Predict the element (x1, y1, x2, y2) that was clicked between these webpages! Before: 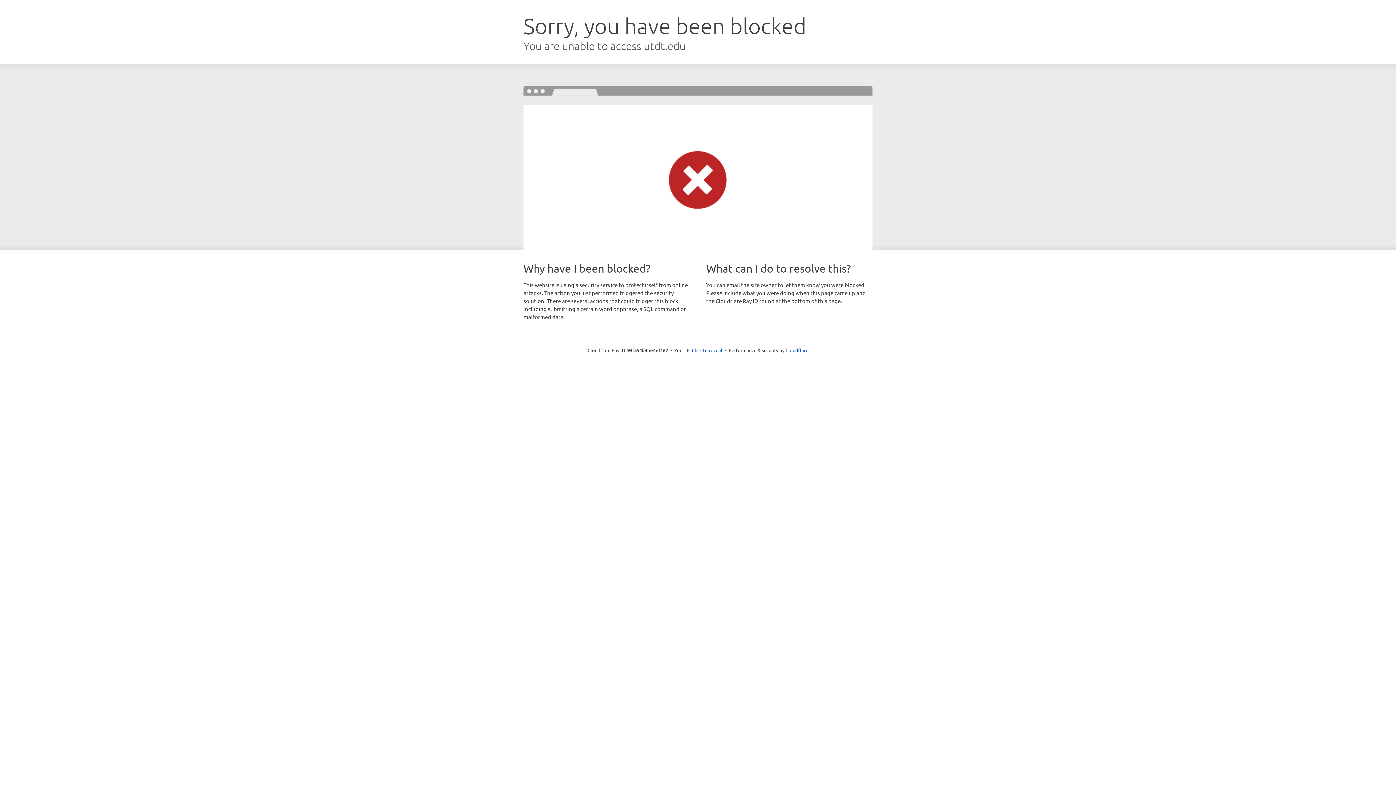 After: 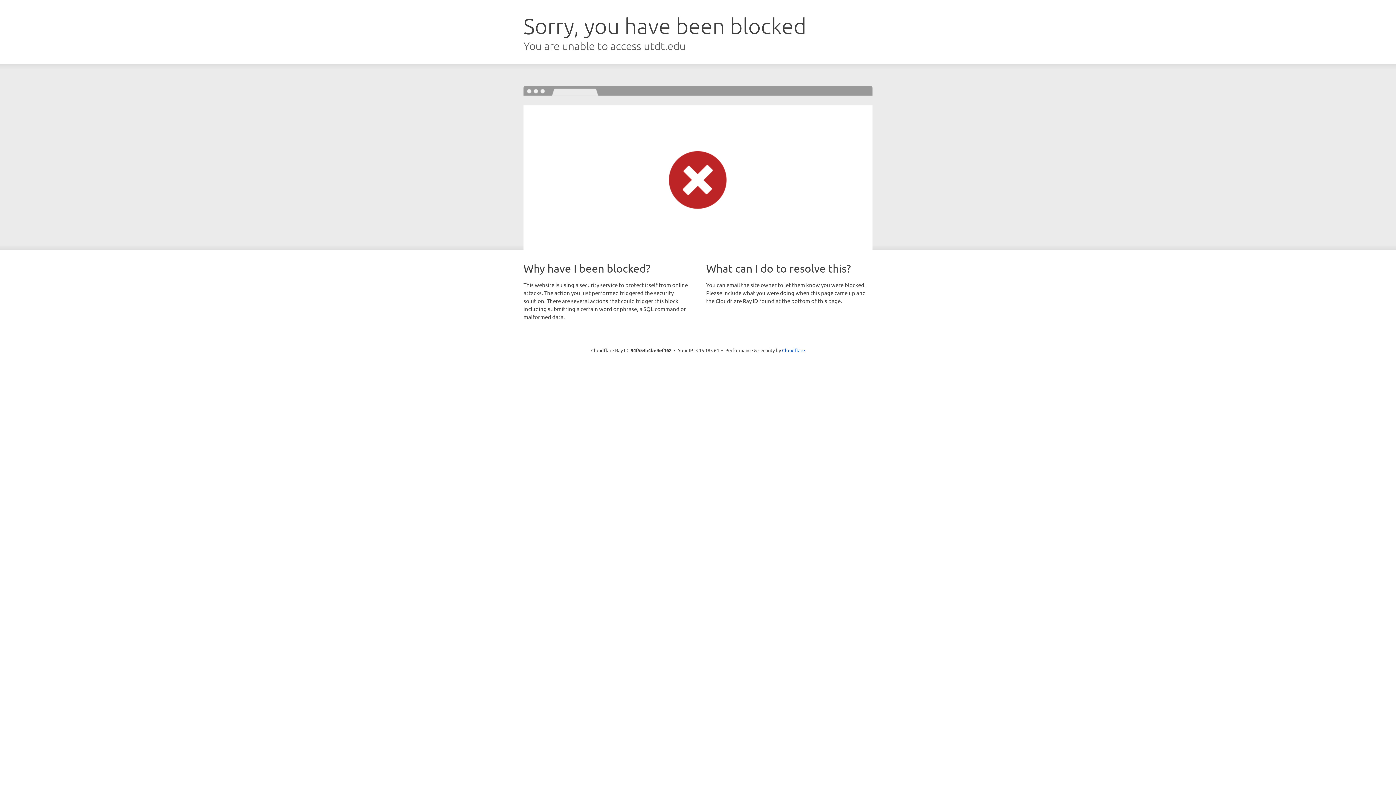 Action: label: Click to reveal bbox: (692, 346, 722, 353)